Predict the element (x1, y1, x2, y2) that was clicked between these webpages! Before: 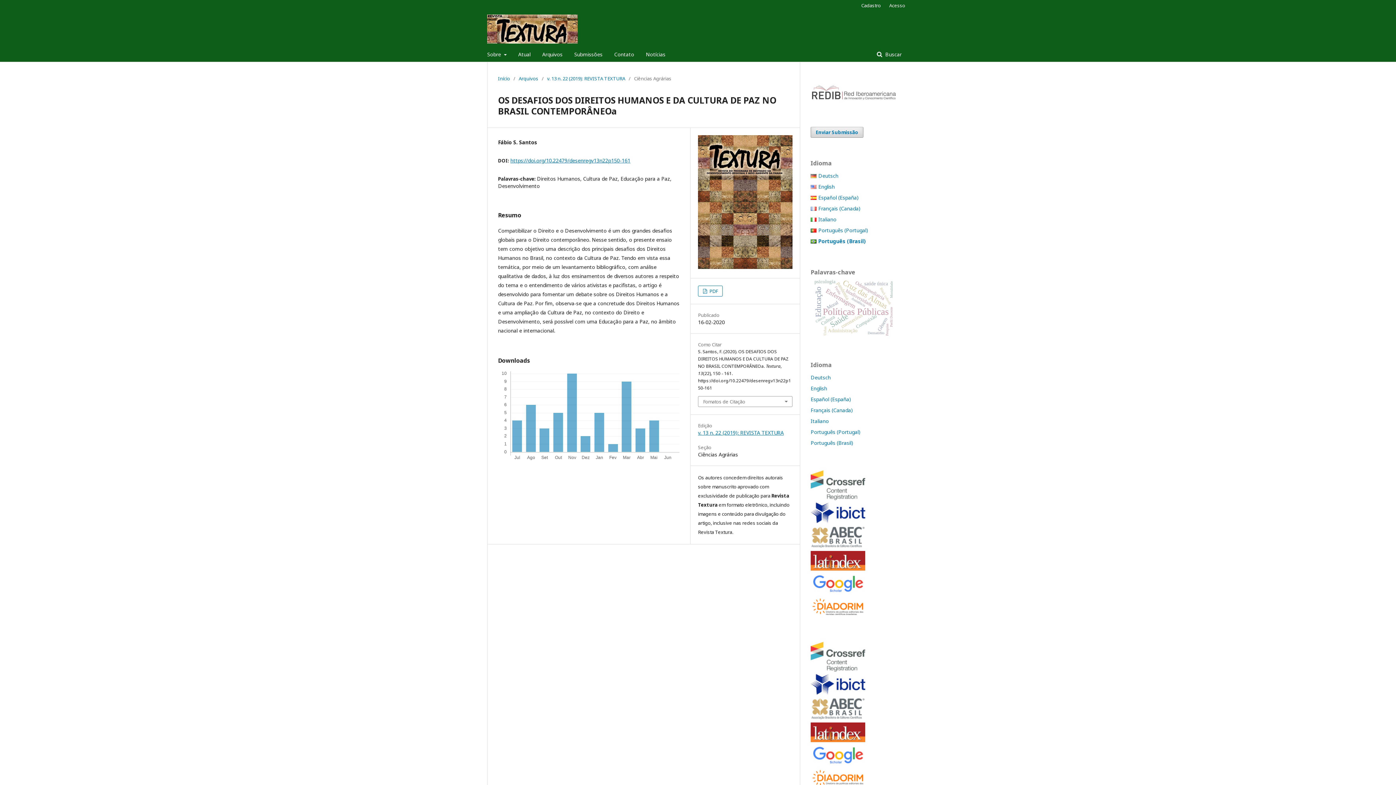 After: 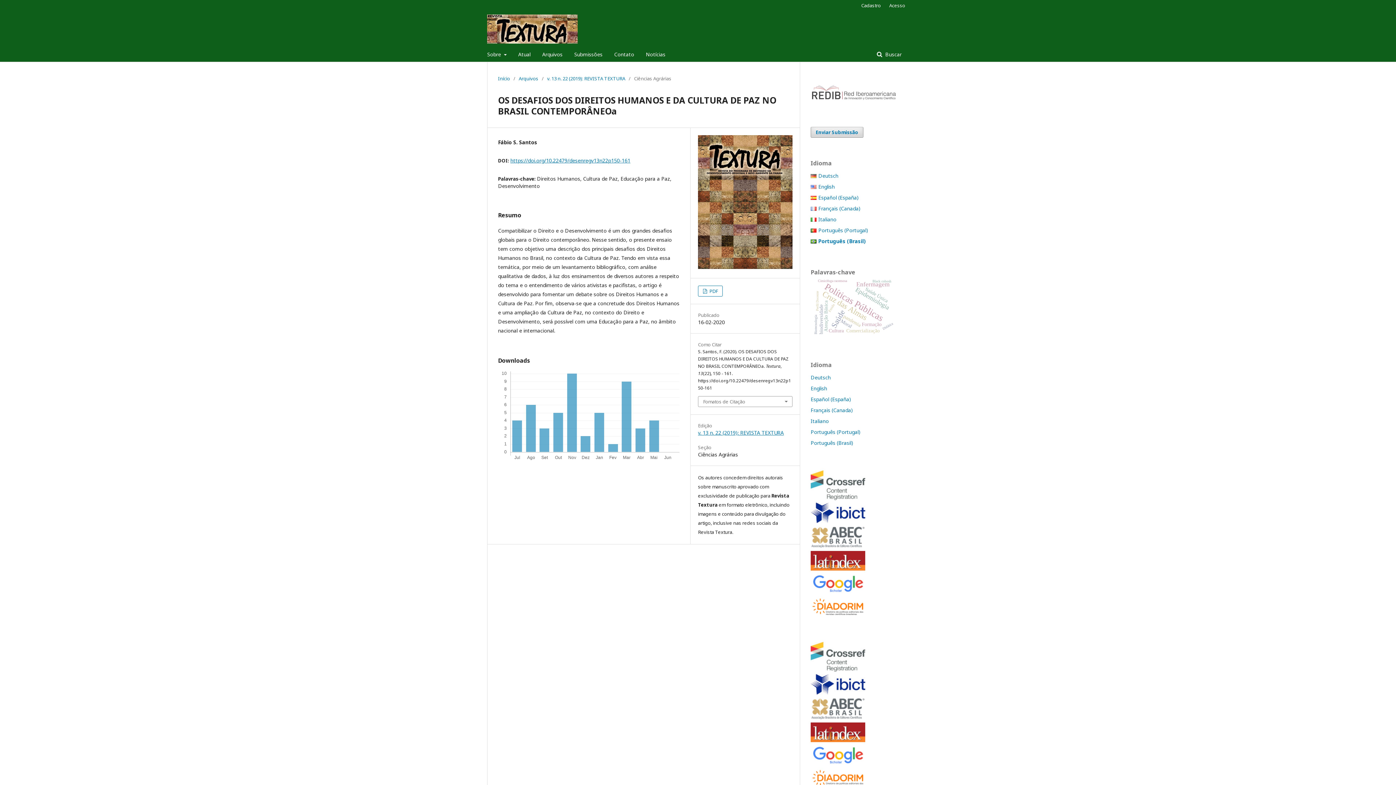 Action: label:  
Português (Brasil) bbox: (818, 237, 865, 244)